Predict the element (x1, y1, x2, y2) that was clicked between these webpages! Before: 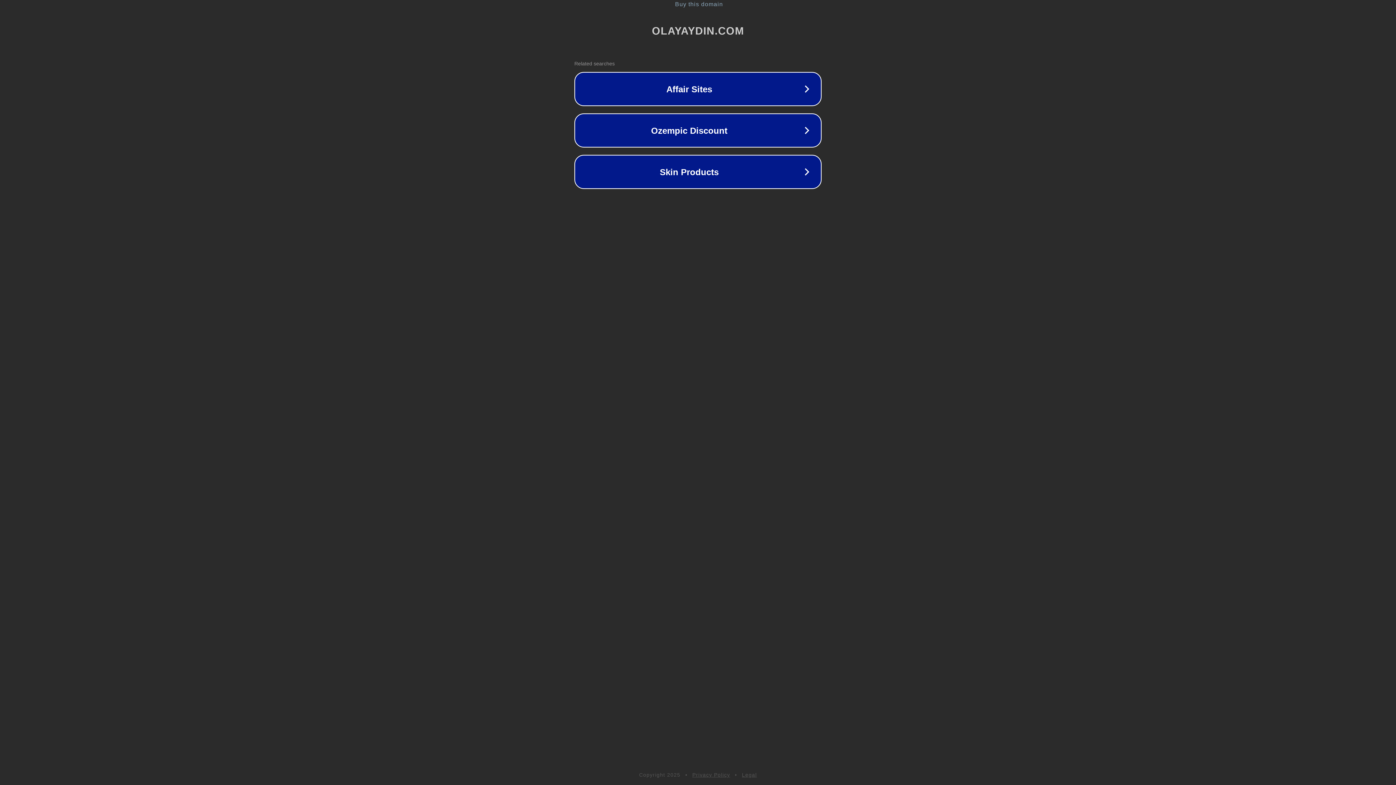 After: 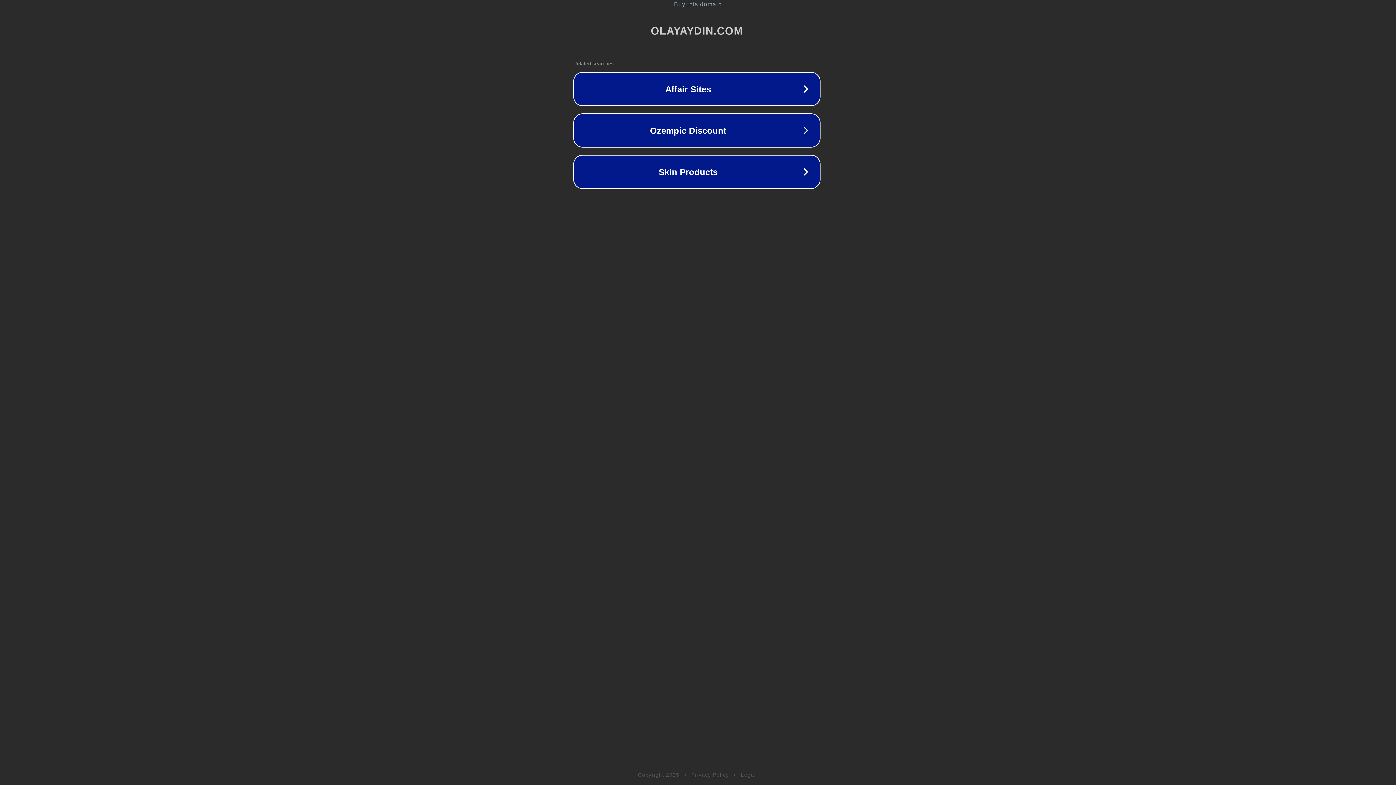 Action: label: Buy this domain bbox: (1, 1, 1397, 7)